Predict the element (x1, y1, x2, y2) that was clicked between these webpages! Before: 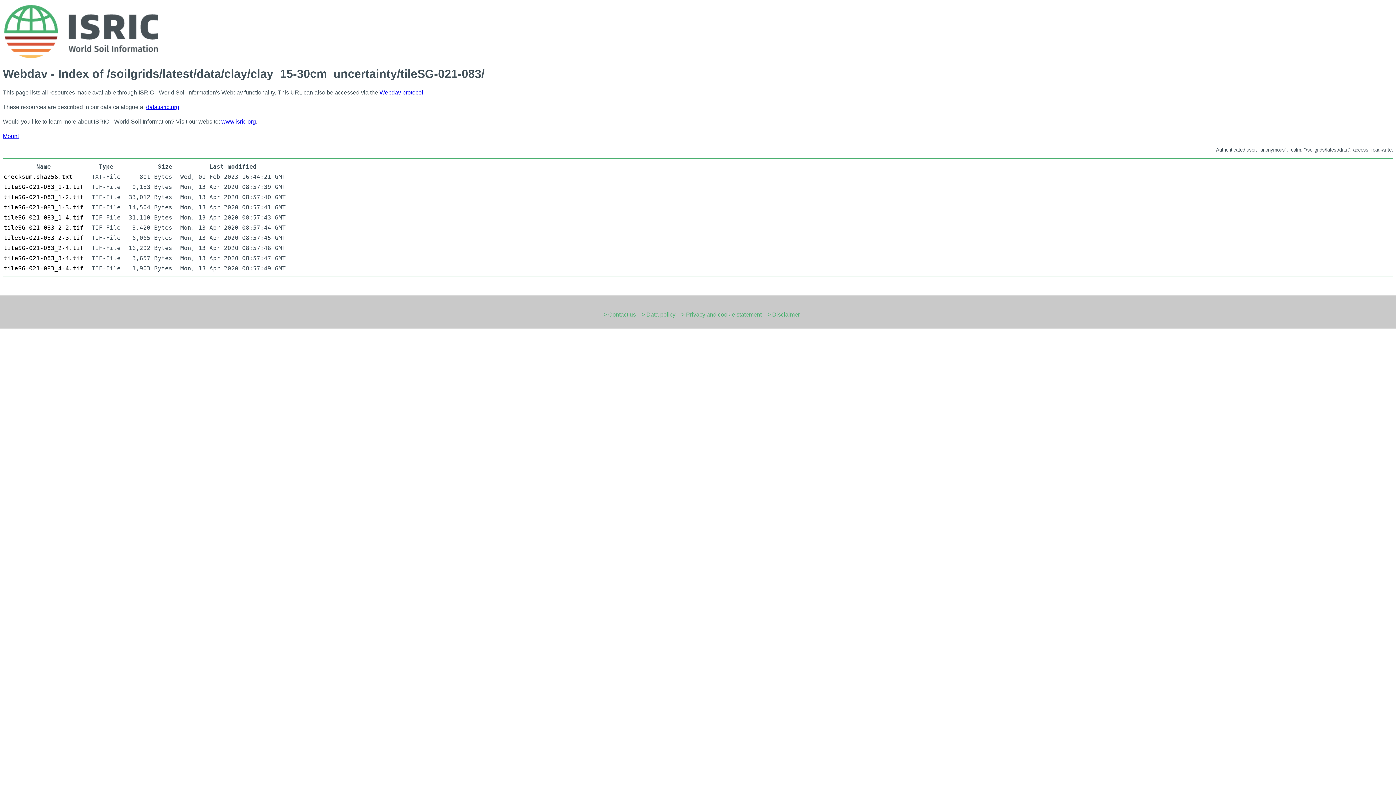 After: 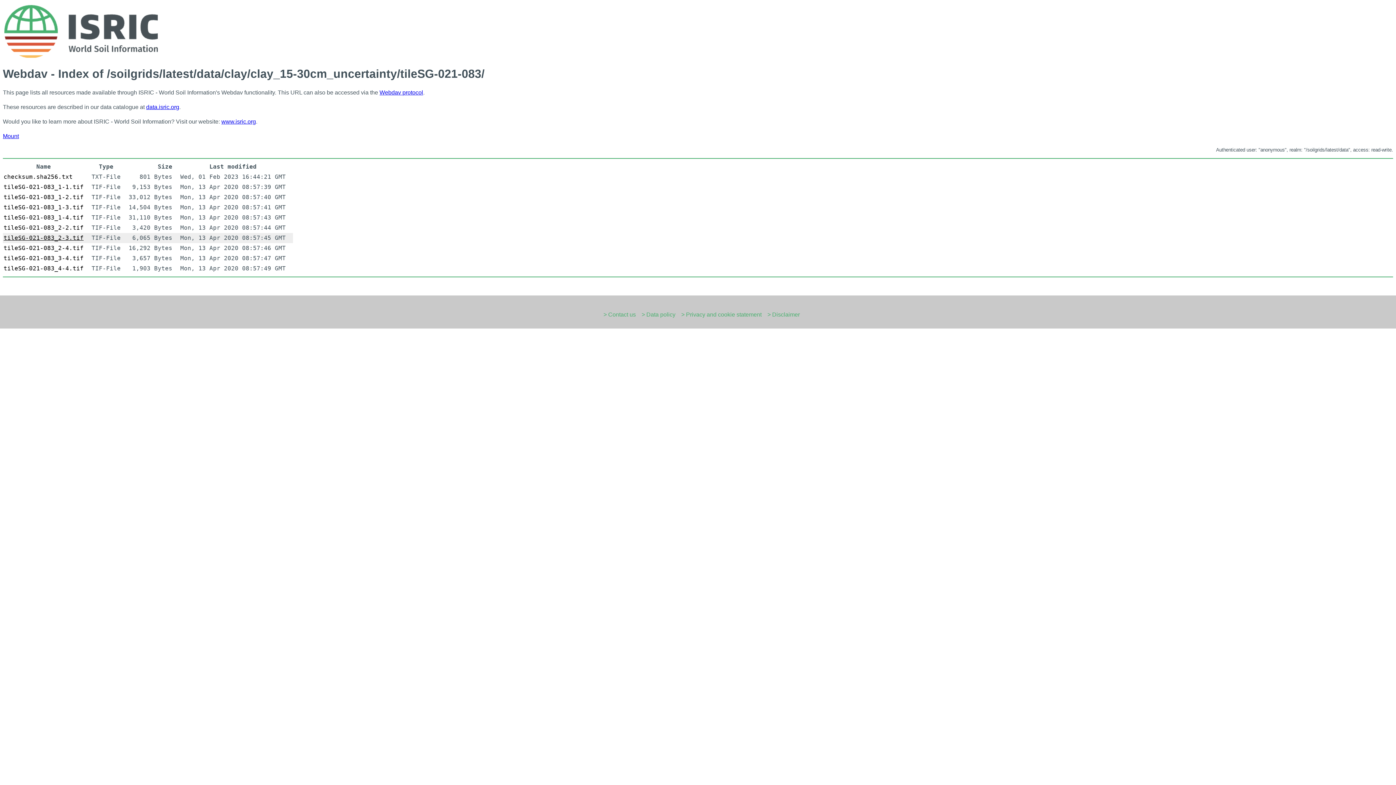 Action: label: tileSG-021-083_2-3.tif bbox: (3, 234, 83, 241)